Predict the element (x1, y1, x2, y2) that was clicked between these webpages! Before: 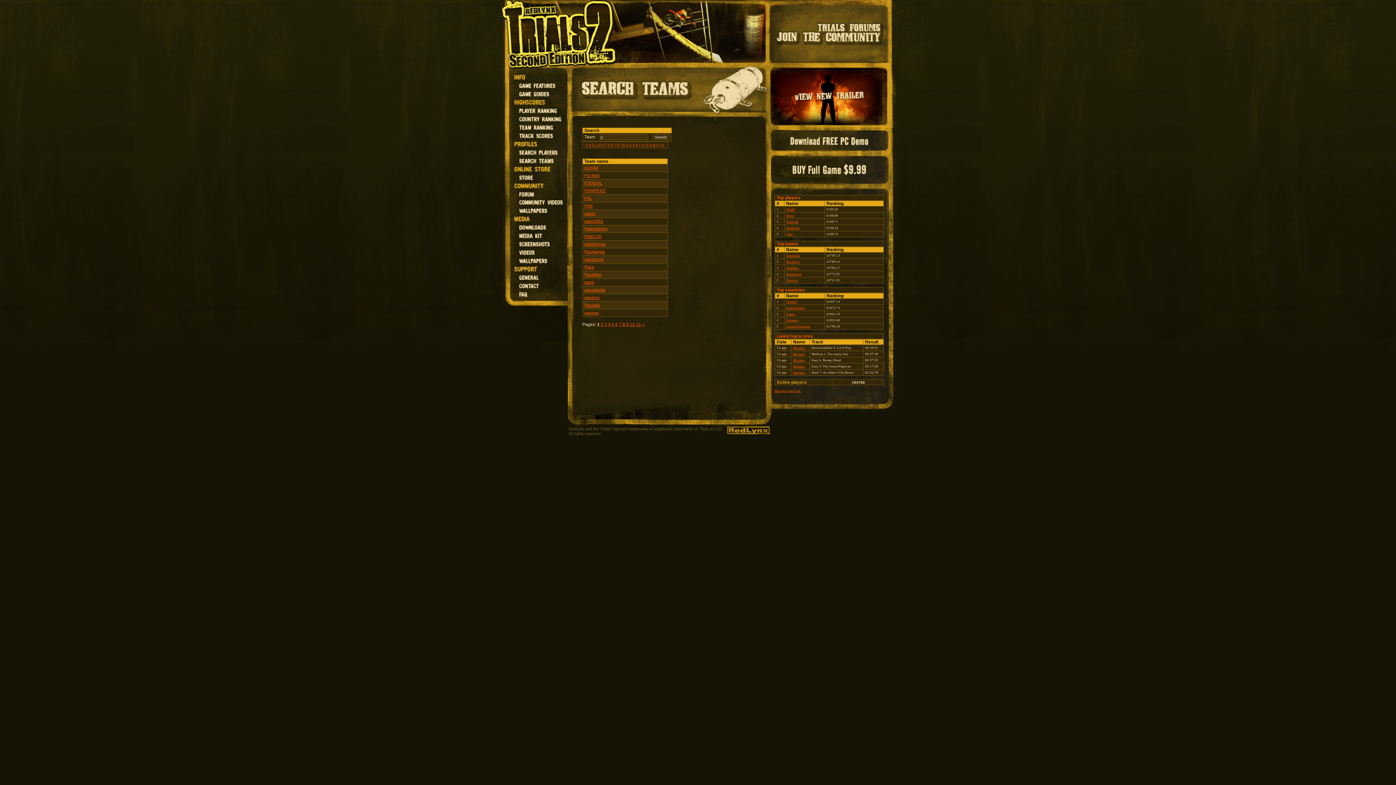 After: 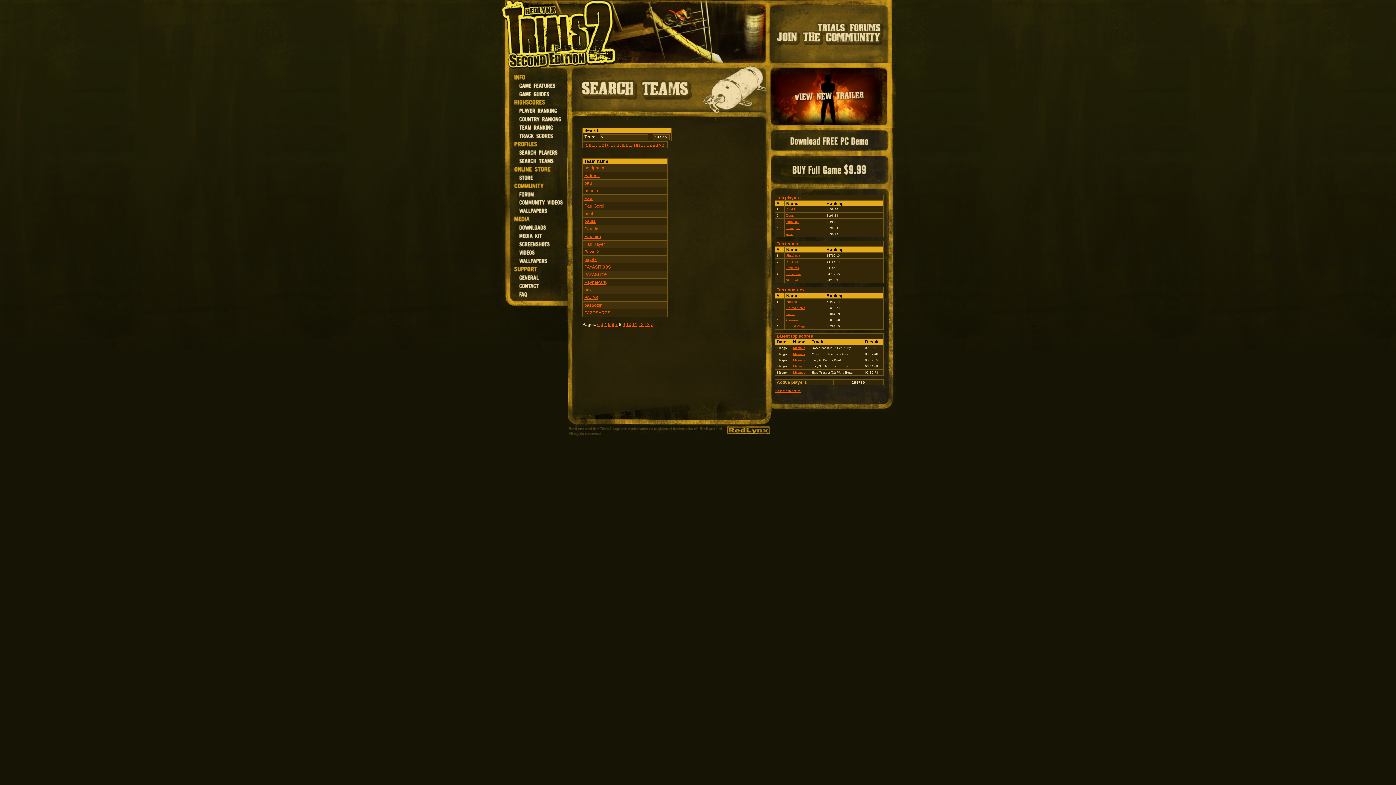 Action: bbox: (622, 322, 625, 327) label: 8